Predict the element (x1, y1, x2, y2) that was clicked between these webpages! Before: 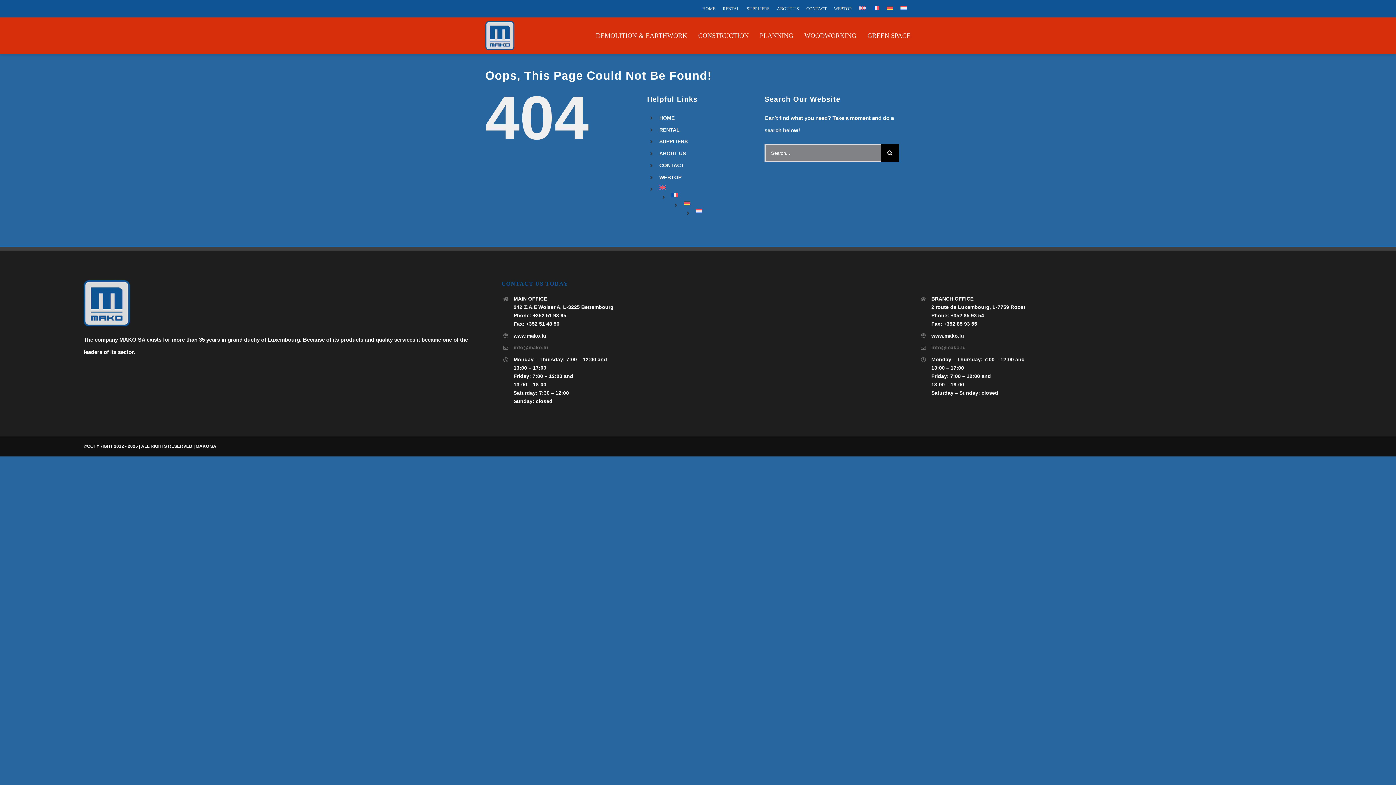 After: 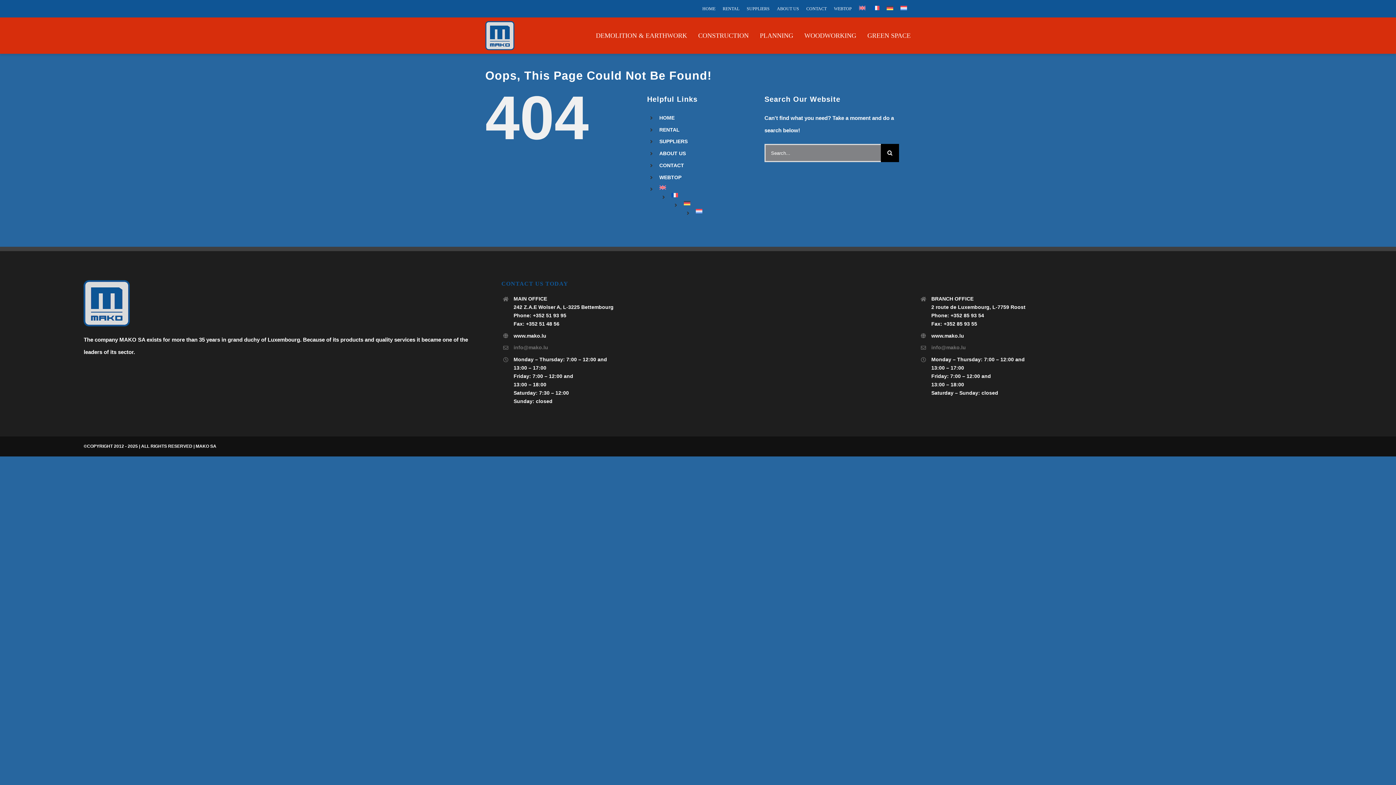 Action: label: info@mako.lu bbox: (513, 344, 548, 350)